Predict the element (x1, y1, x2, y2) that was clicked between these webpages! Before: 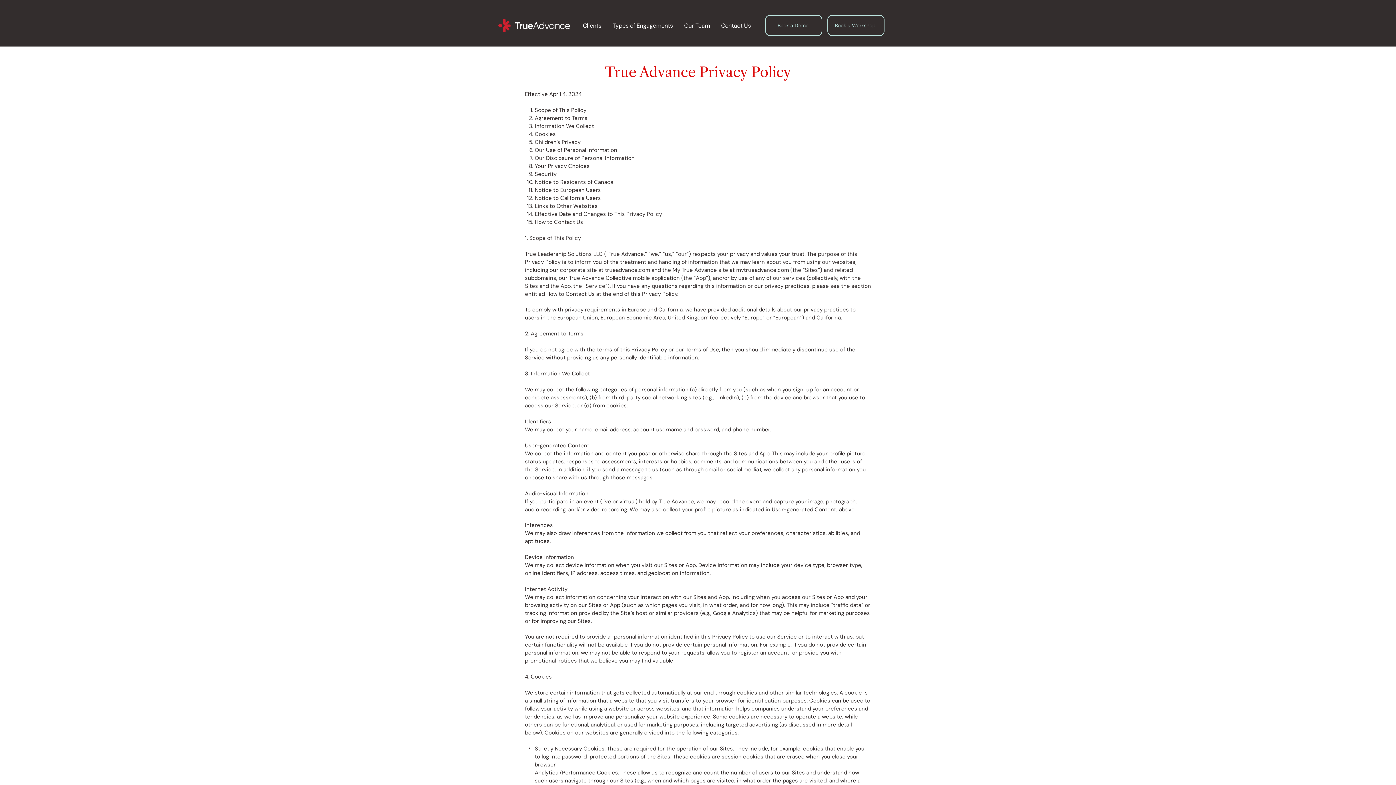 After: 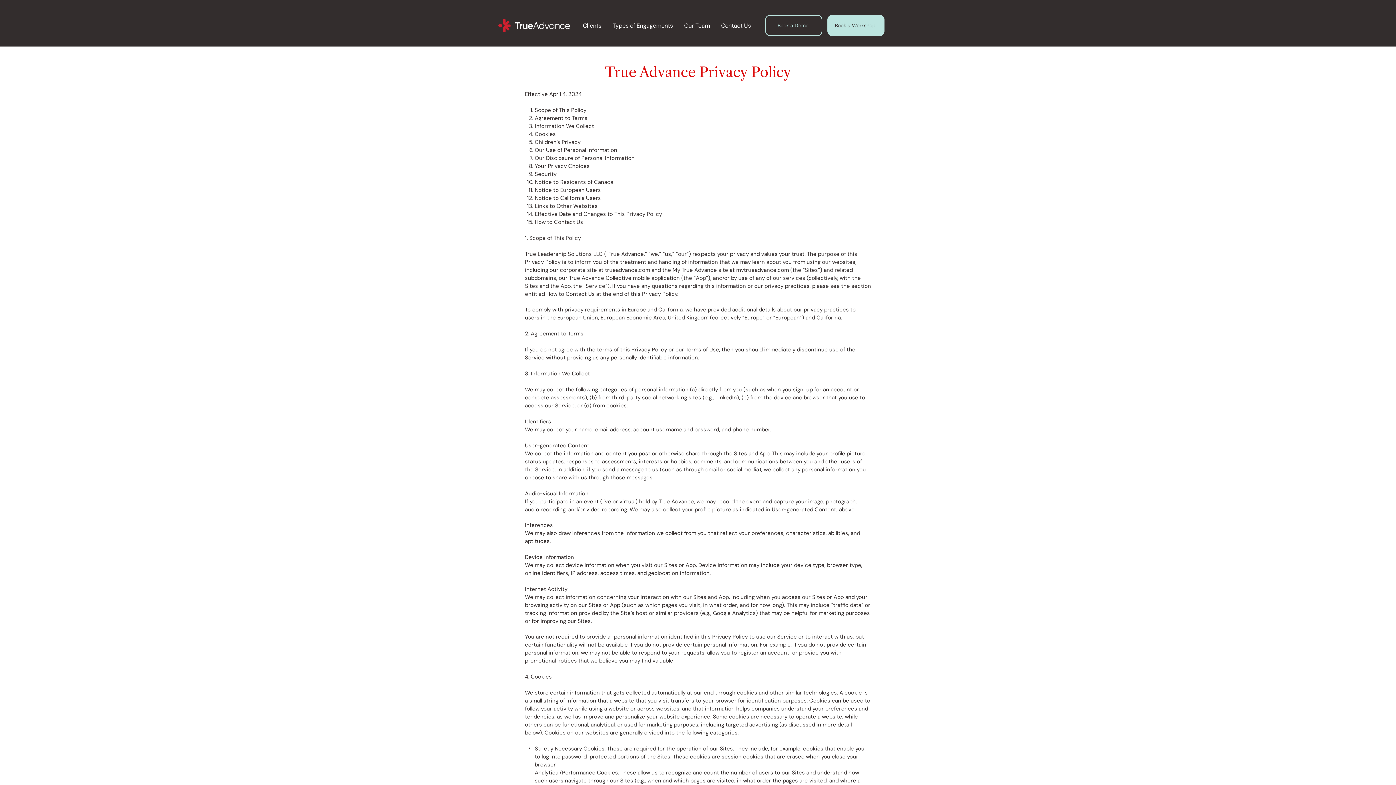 Action: label: Book a Workshop bbox: (827, 14, 884, 36)